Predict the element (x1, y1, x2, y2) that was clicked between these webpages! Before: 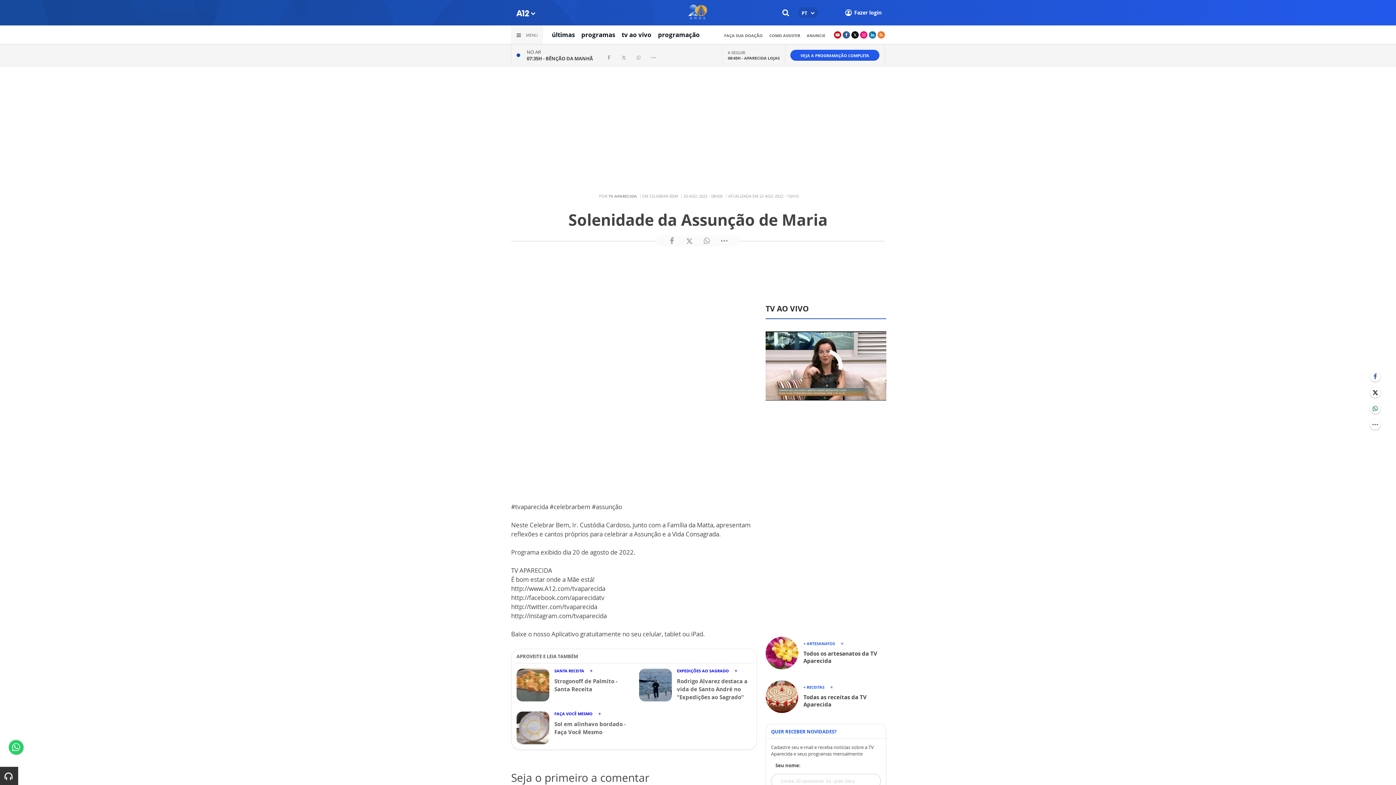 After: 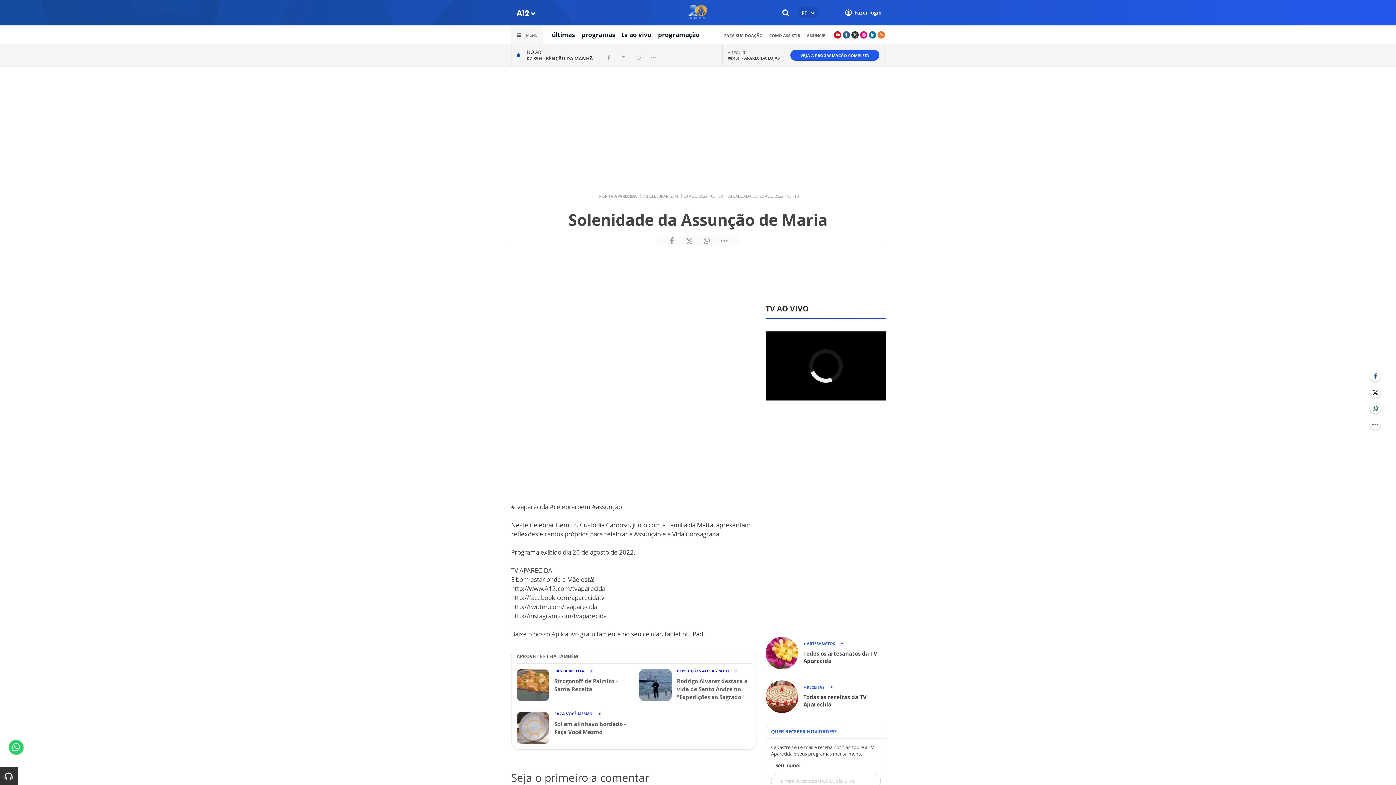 Action: bbox: (851, 31, 858, 38)